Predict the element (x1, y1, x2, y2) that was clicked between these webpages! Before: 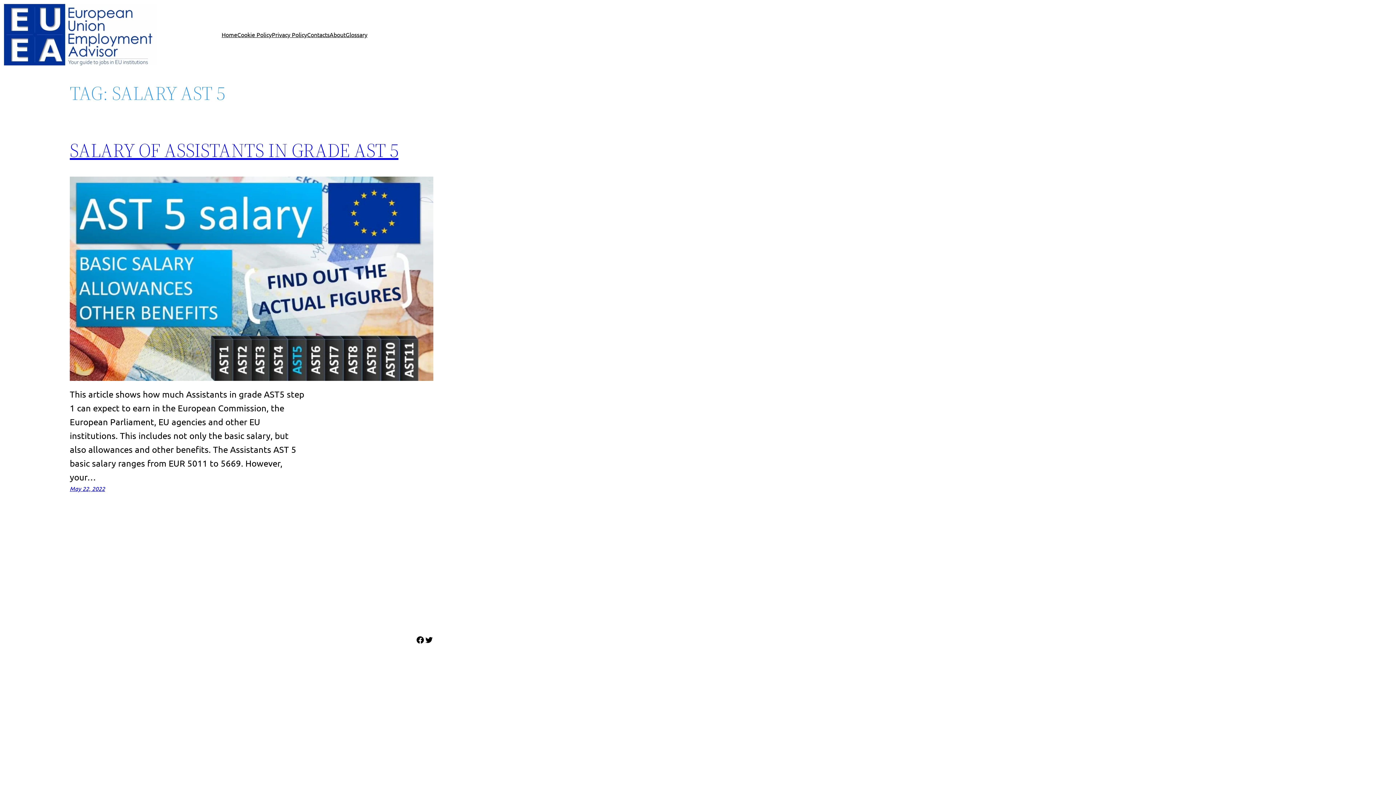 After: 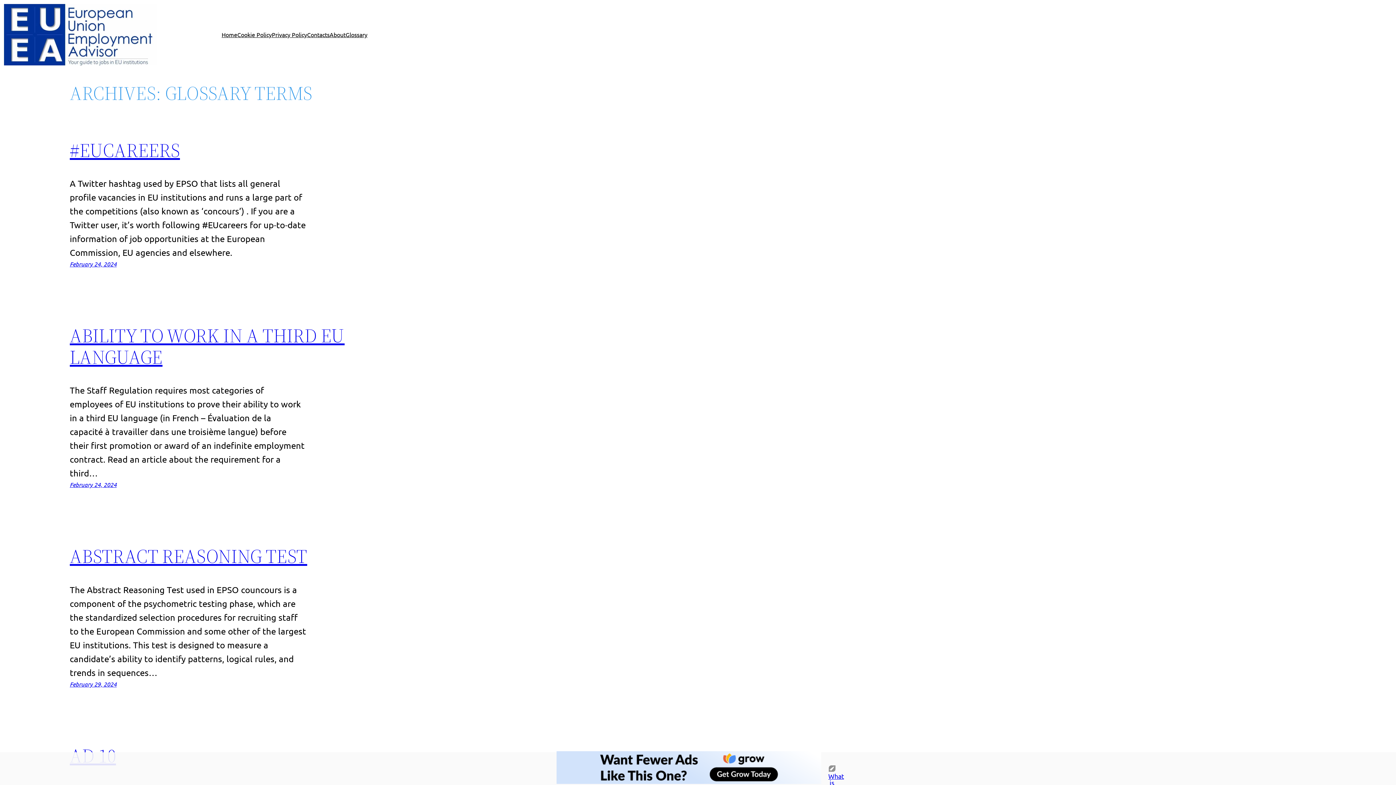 Action: label: Glossary bbox: (345, 30, 367, 39)